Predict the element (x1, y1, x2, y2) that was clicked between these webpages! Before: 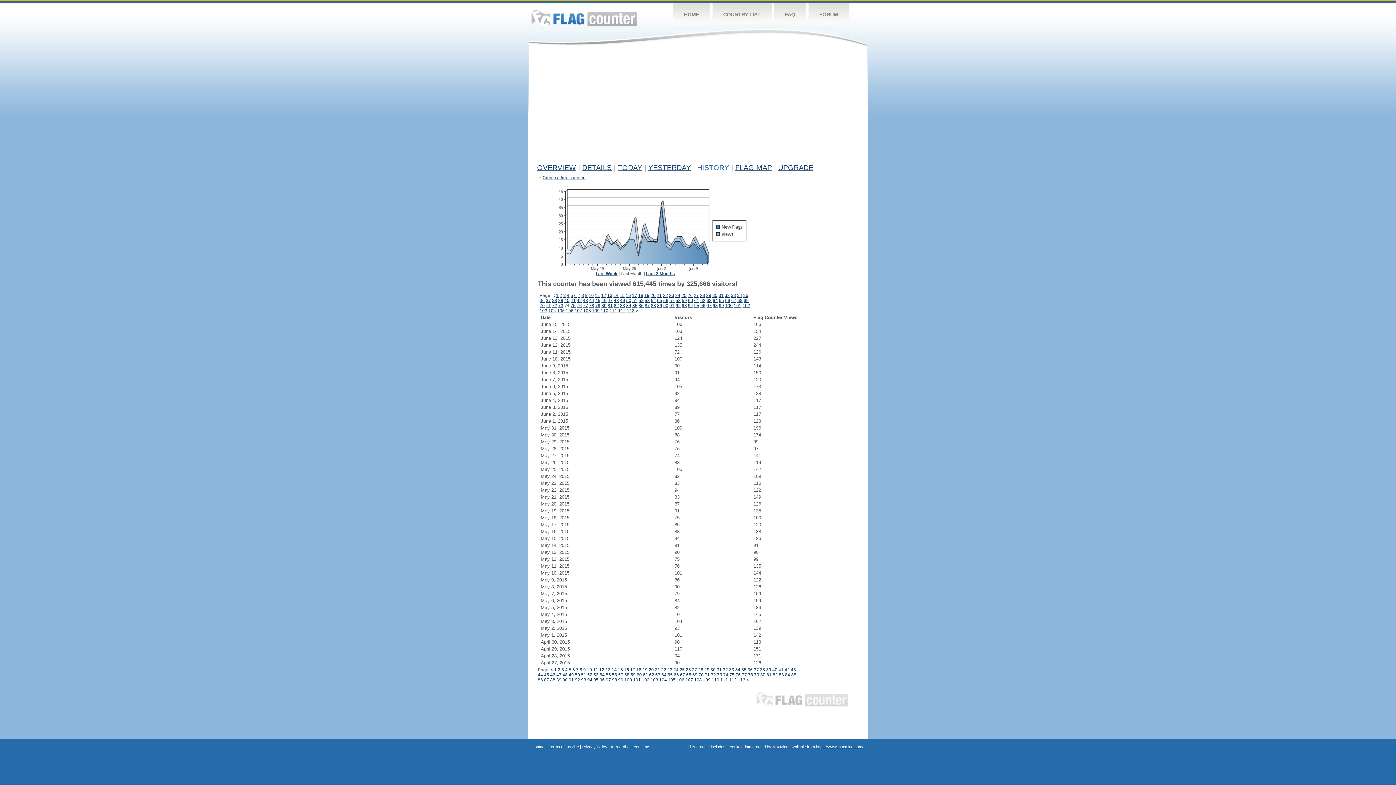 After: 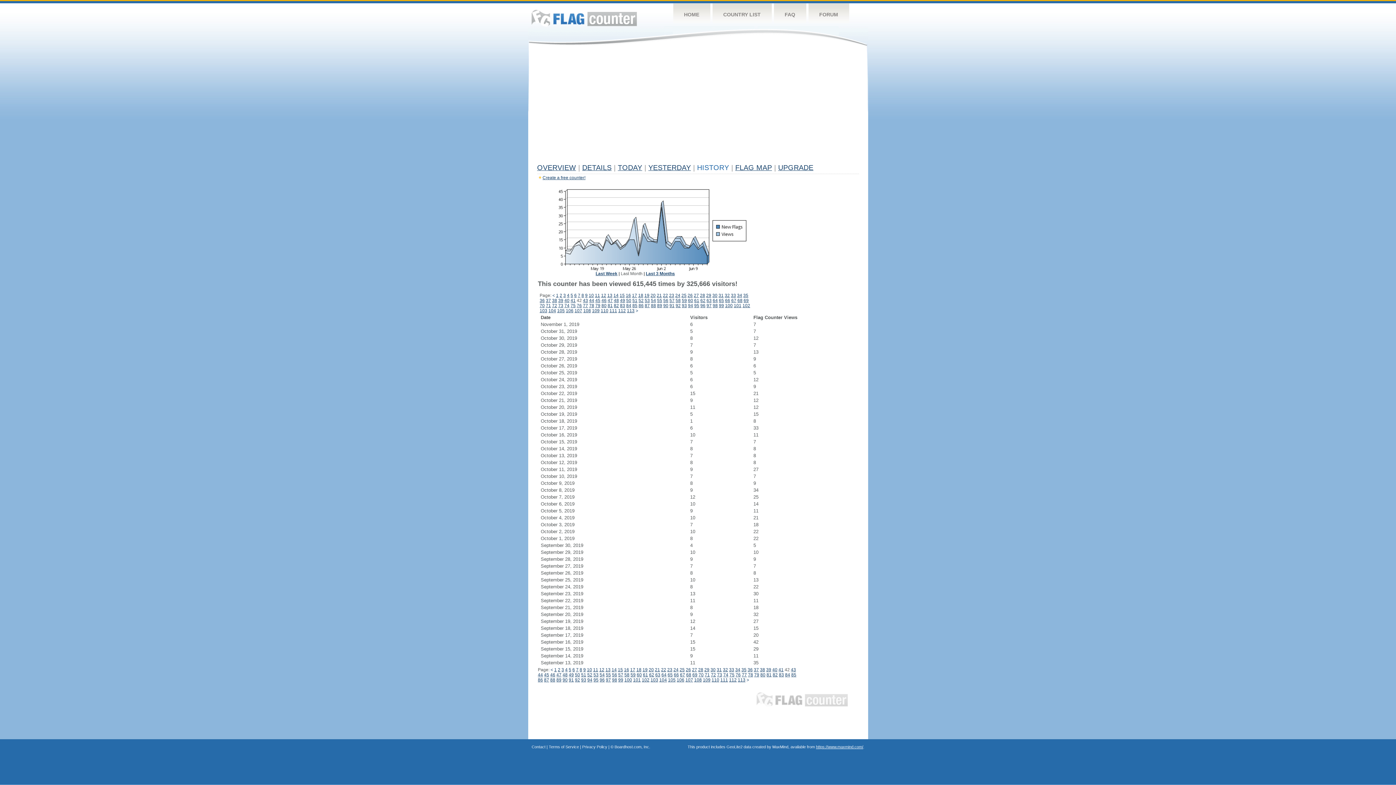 Action: label: 42 bbox: (576, 298, 582, 303)